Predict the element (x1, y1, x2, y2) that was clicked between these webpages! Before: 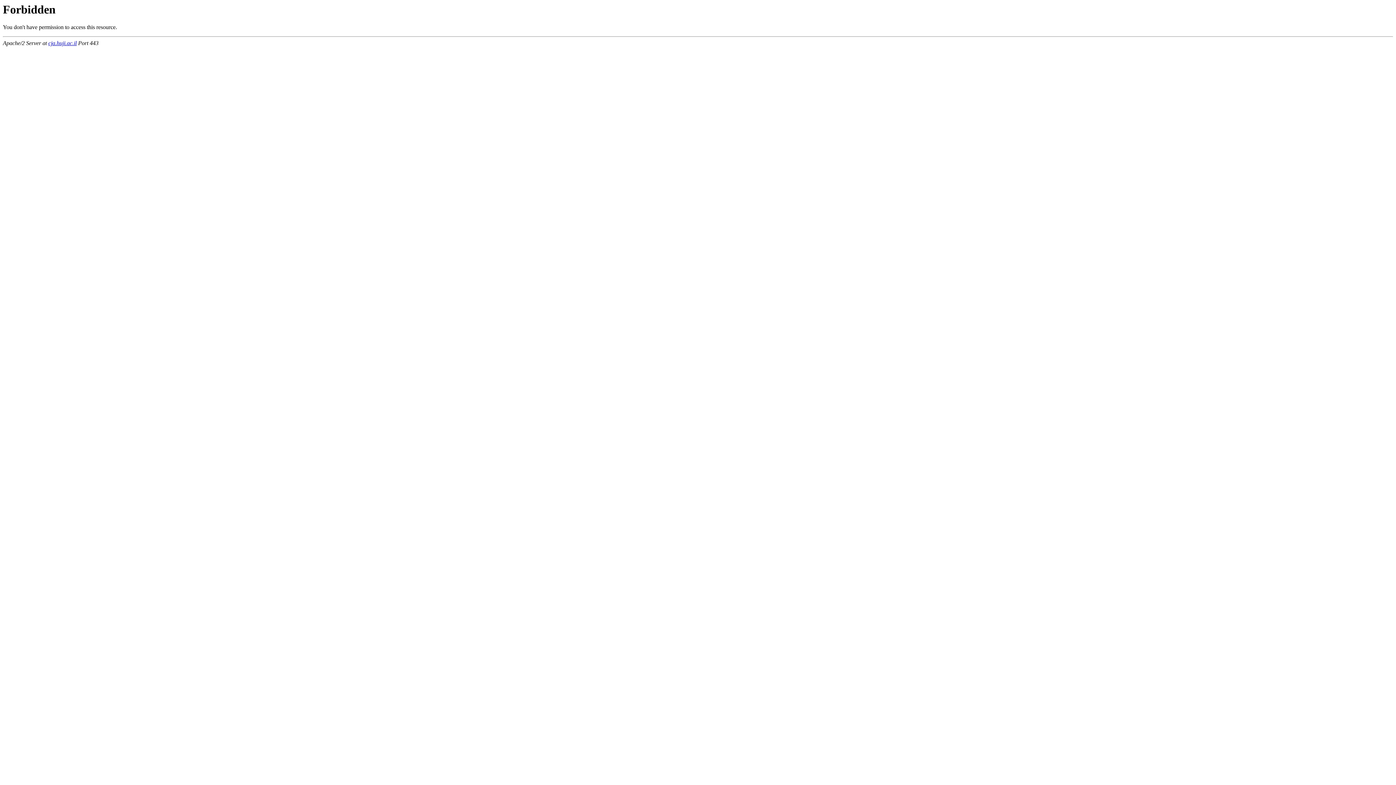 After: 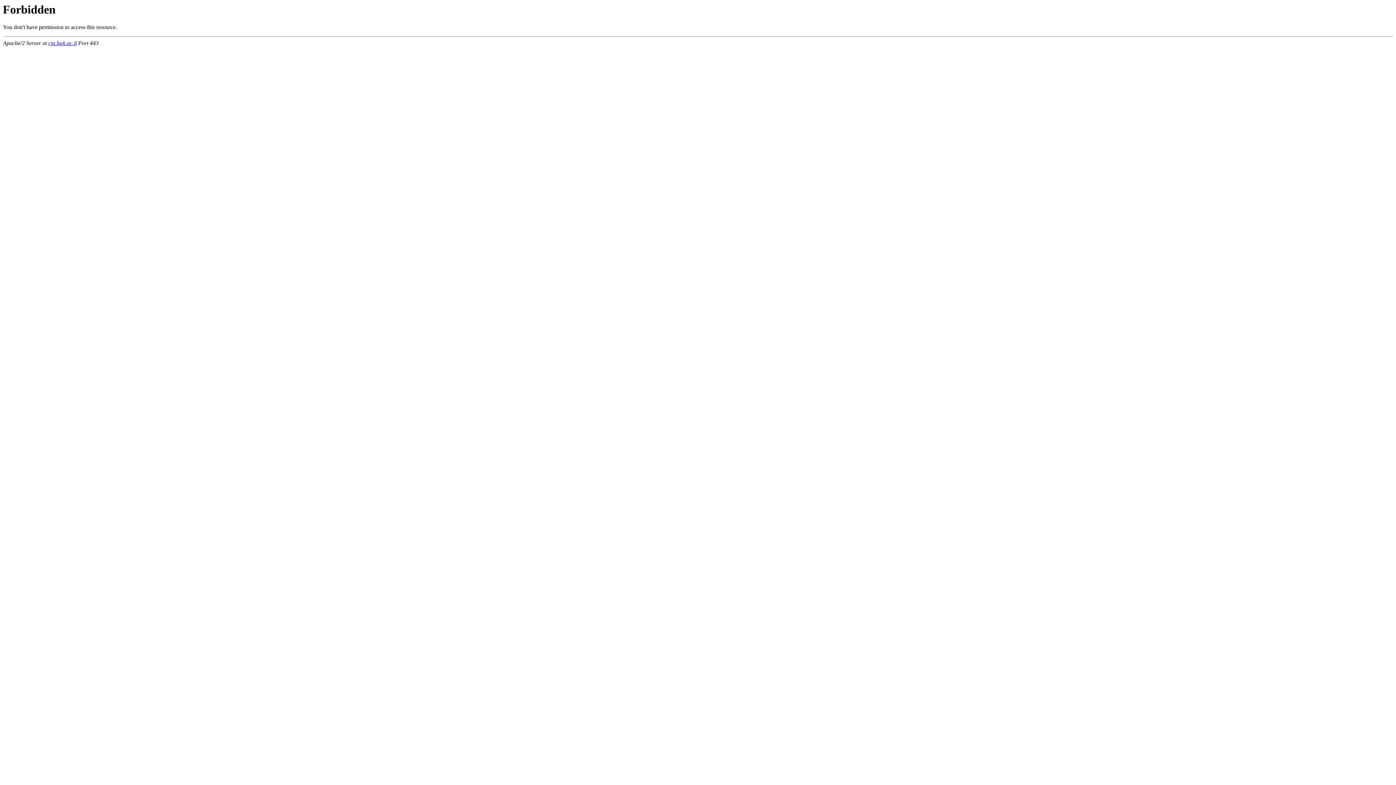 Action: label: cja.huji.ac.il bbox: (48, 40, 76, 46)